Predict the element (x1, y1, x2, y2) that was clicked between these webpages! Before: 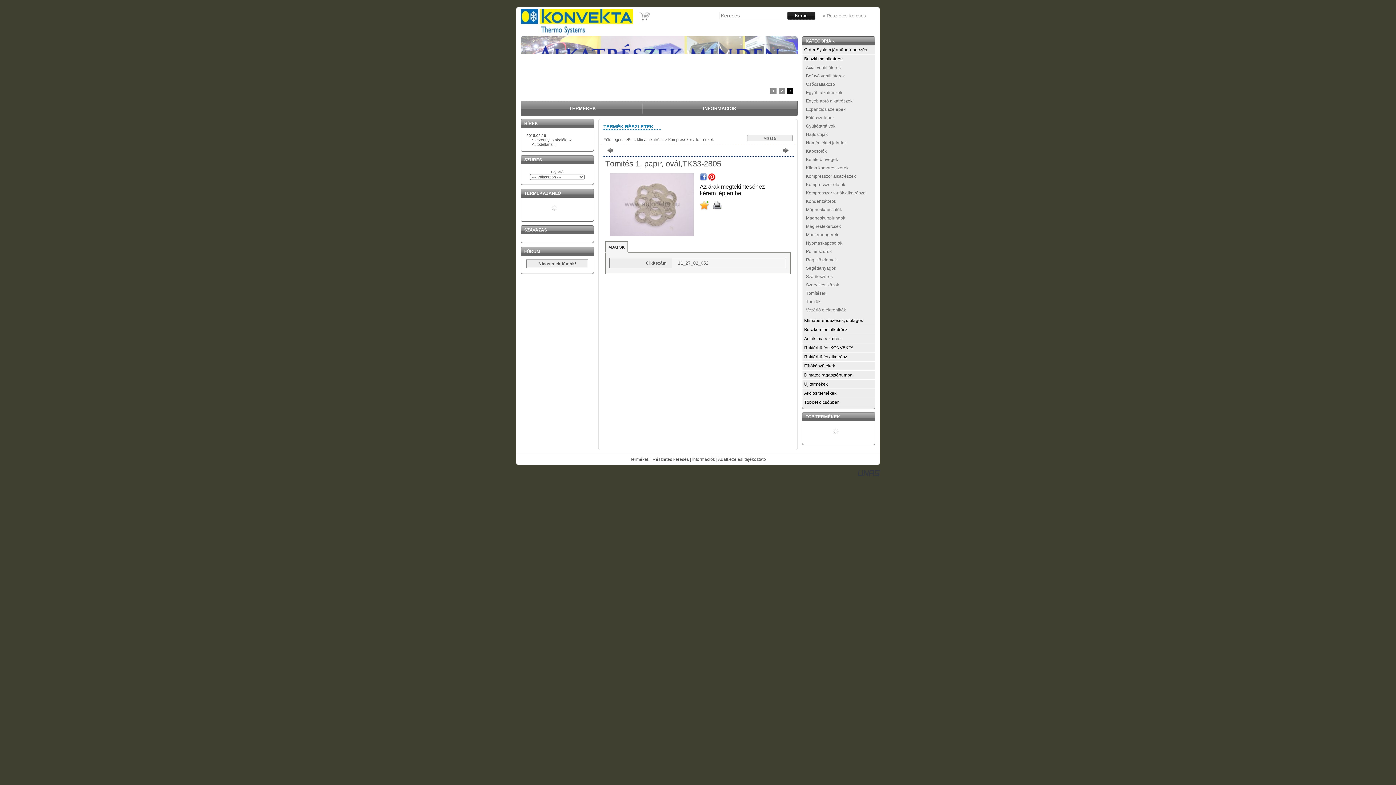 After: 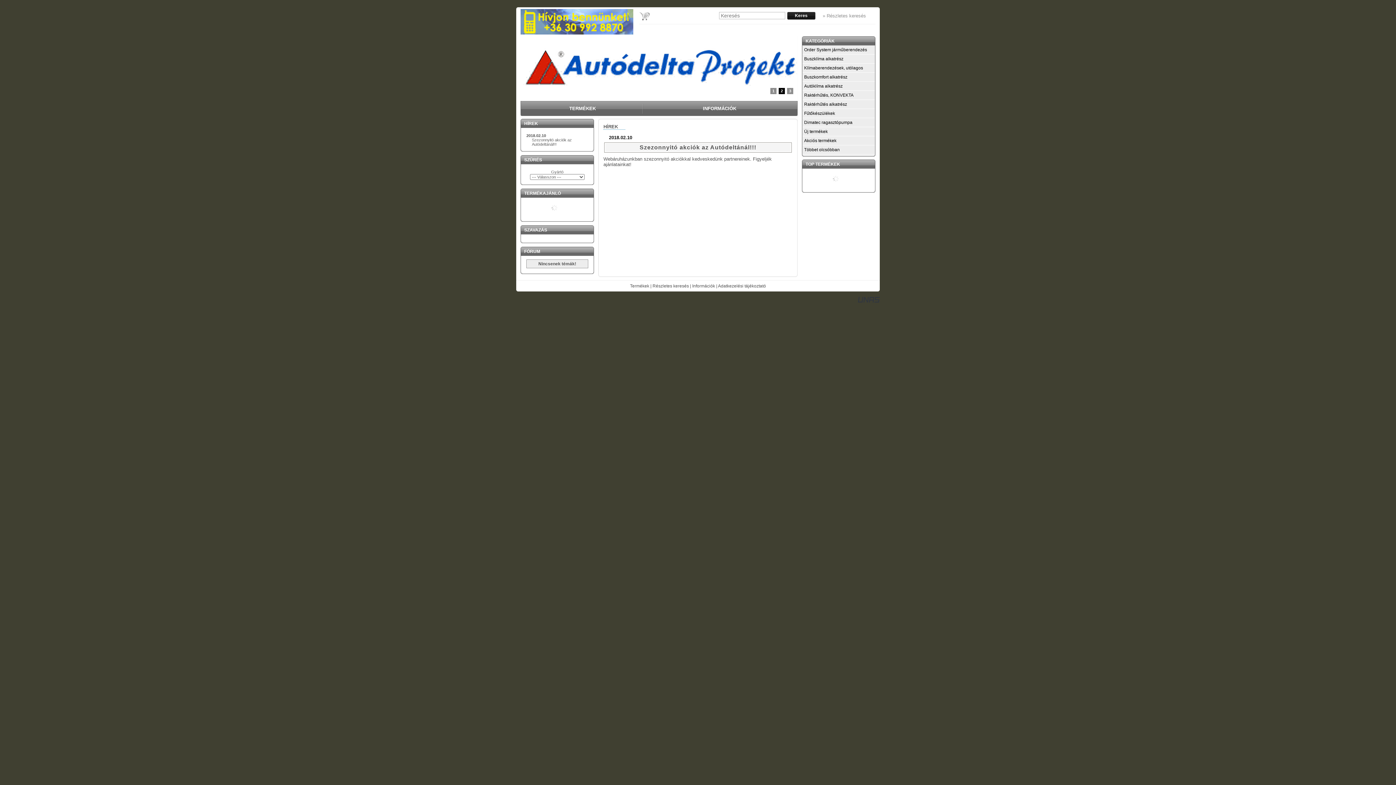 Action: bbox: (532, 137, 572, 146) label: Szezonnyitó akciók az Autódeltánál!!!